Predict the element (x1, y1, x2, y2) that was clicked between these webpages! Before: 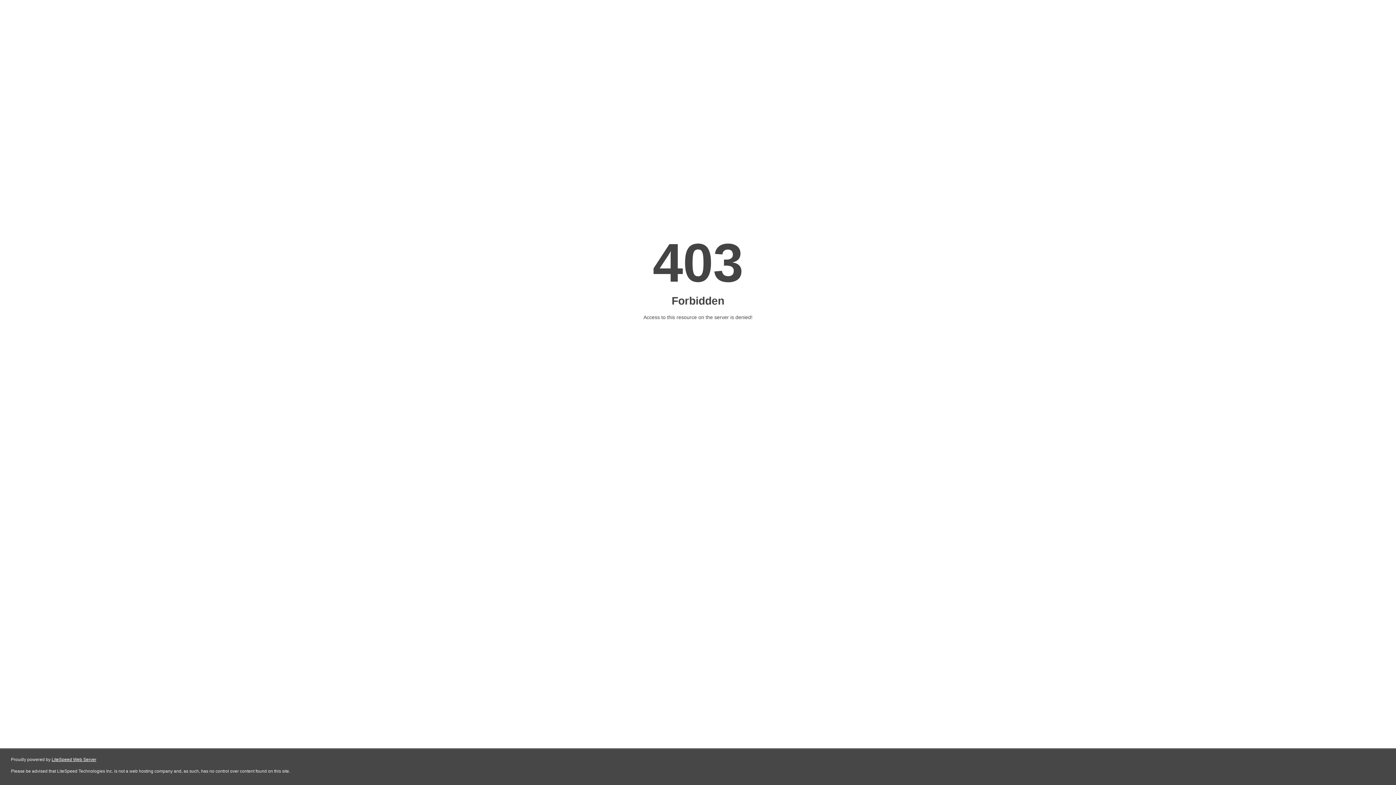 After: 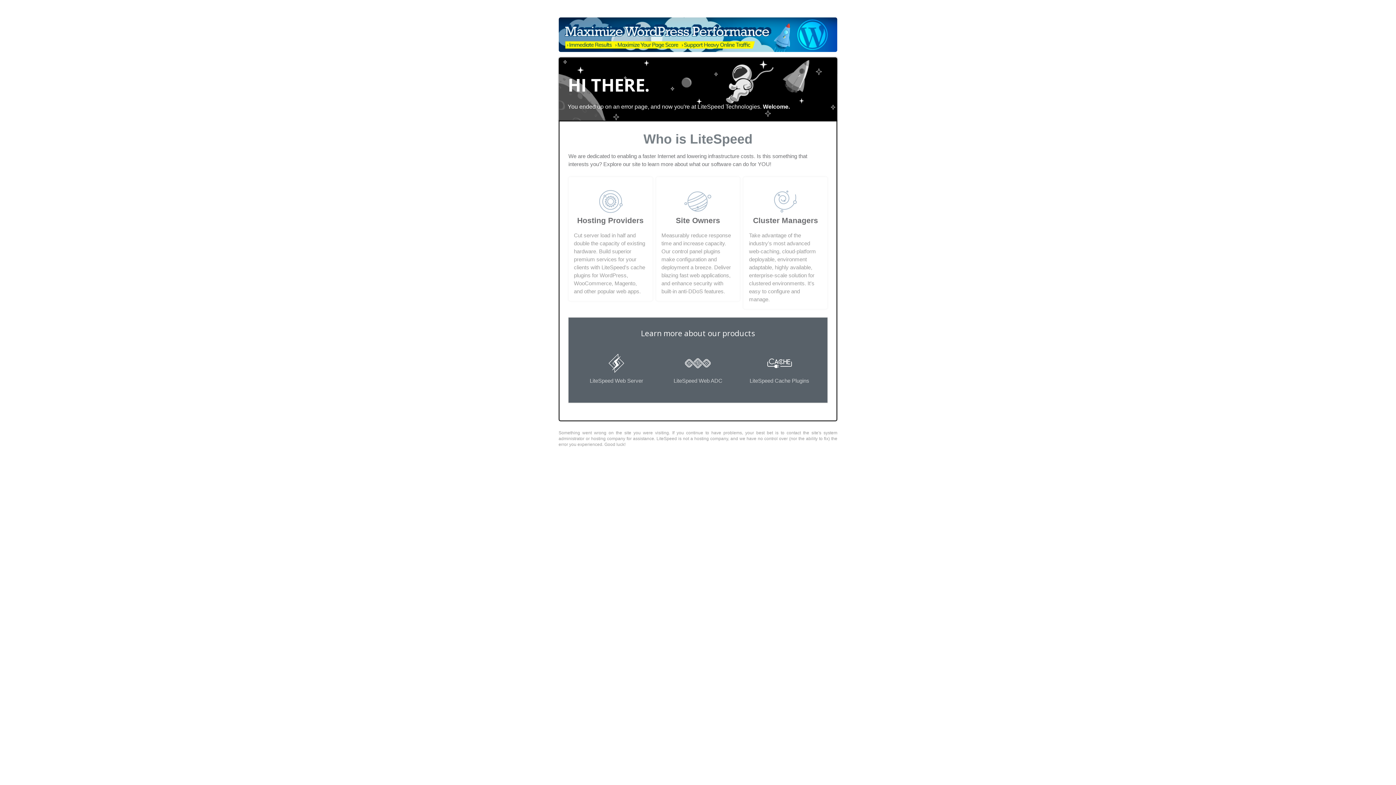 Action: bbox: (51, 757, 96, 762) label: LiteSpeed Web Server